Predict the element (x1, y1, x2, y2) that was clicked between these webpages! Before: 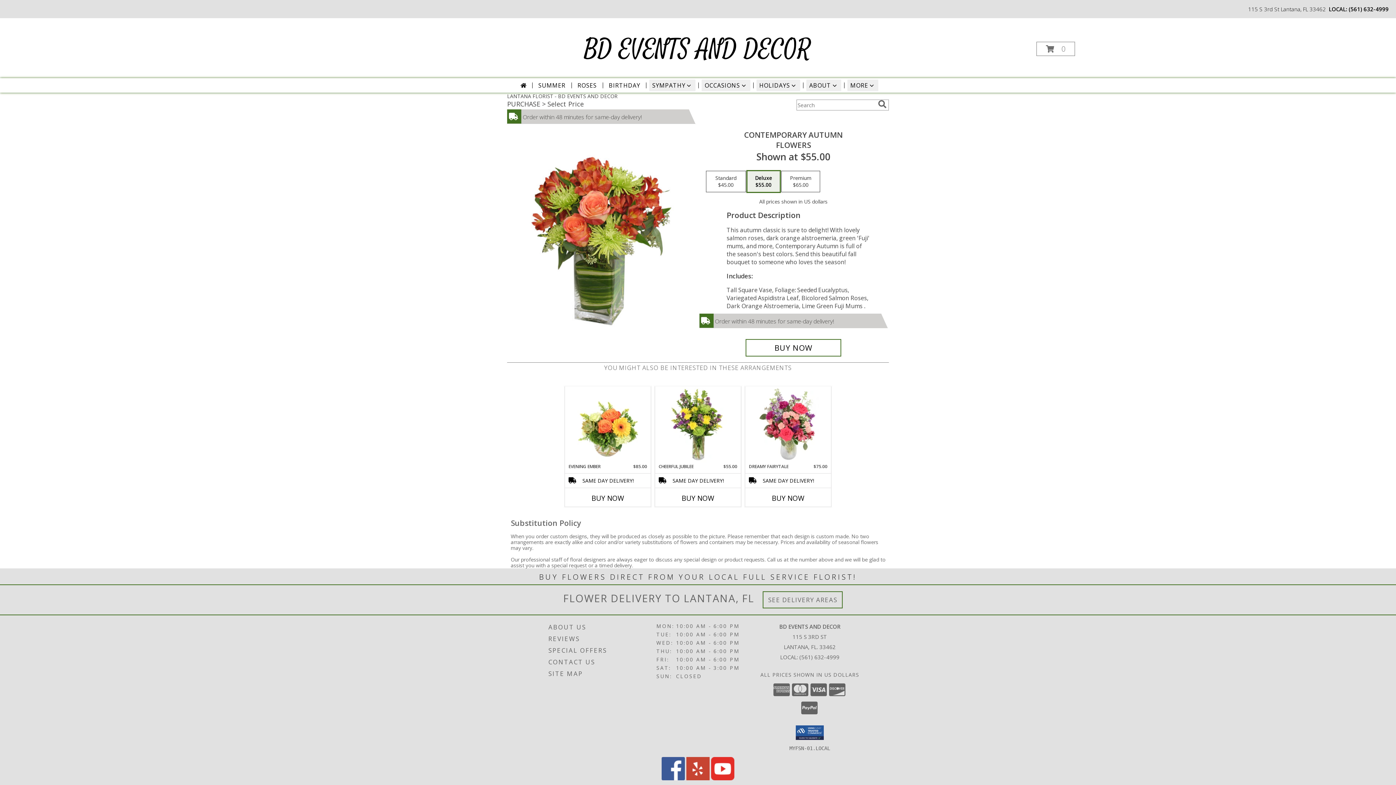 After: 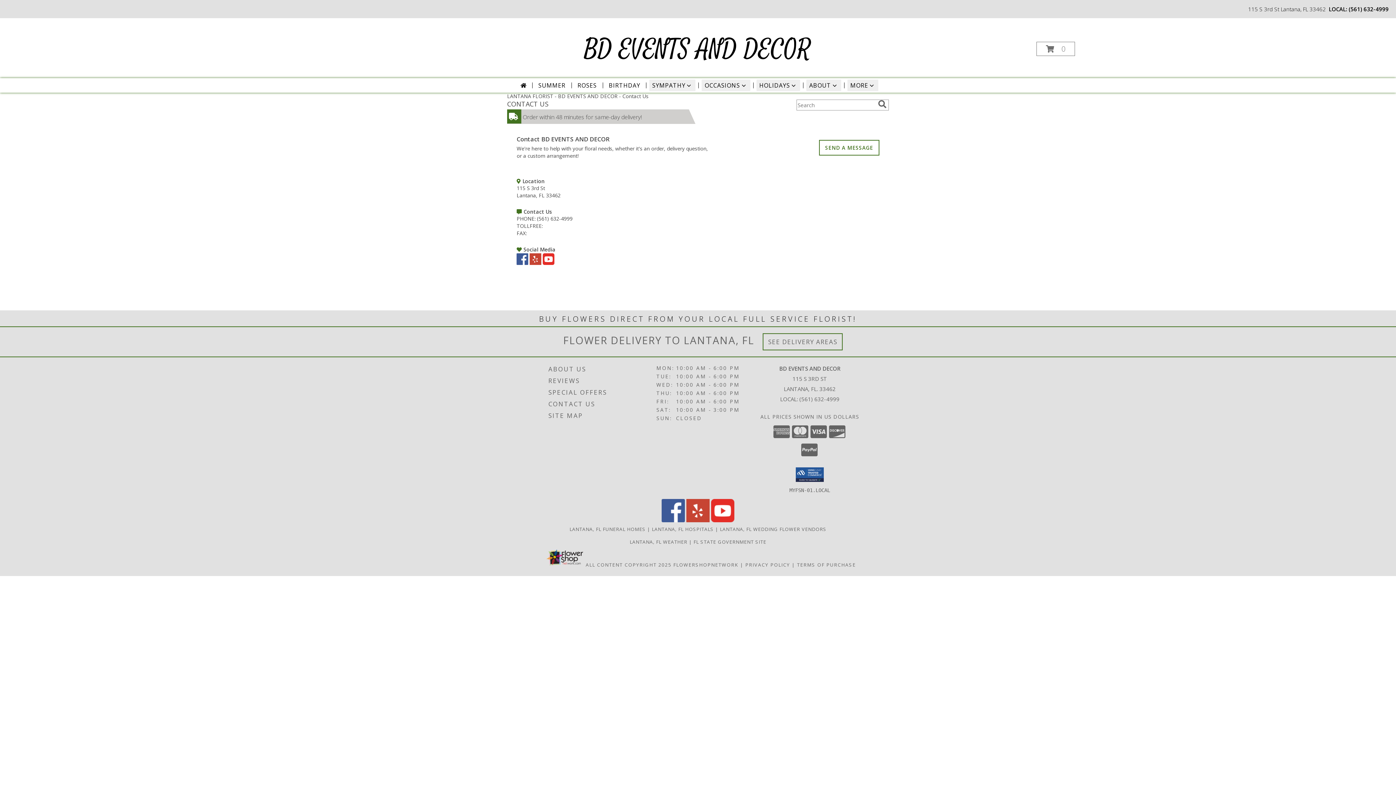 Action: bbox: (548, 656, 654, 668) label: CONTACT US